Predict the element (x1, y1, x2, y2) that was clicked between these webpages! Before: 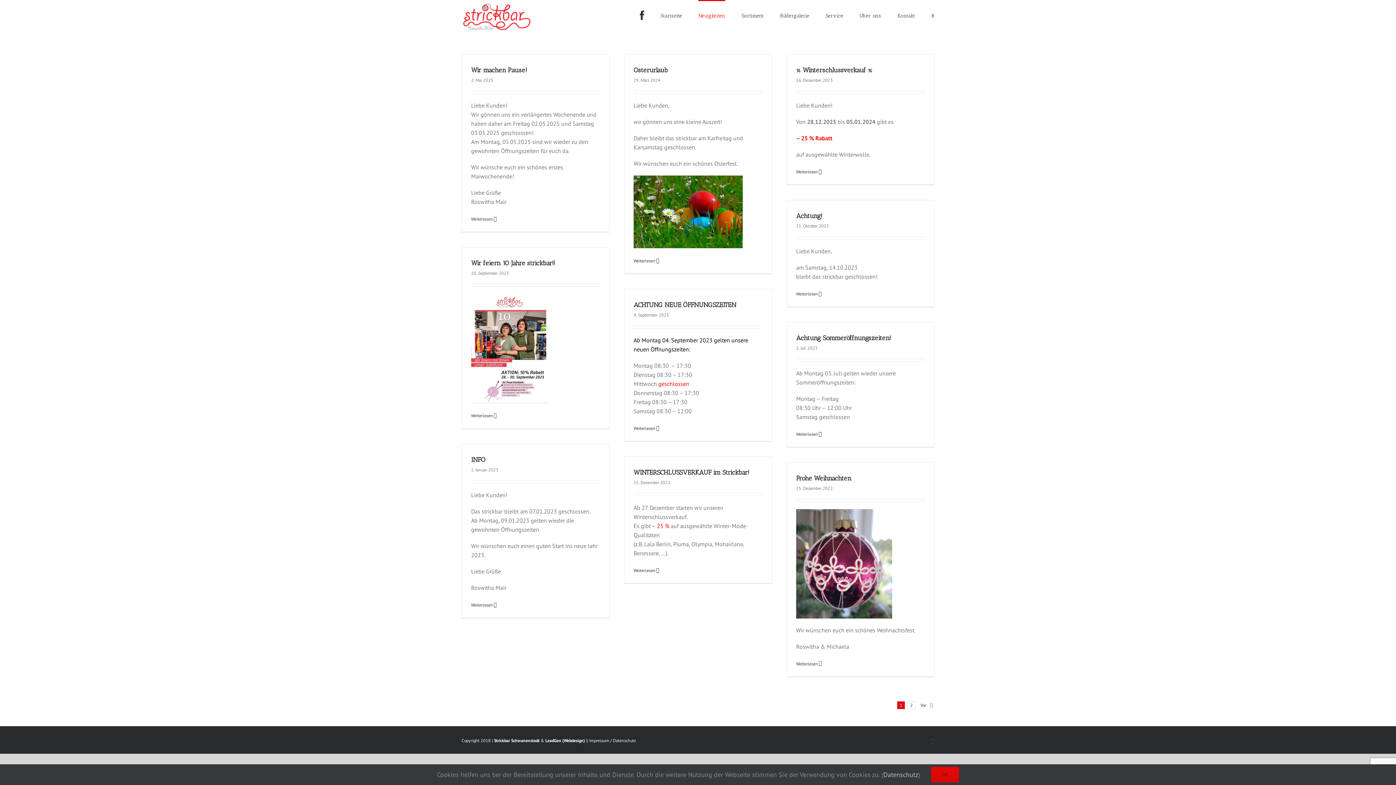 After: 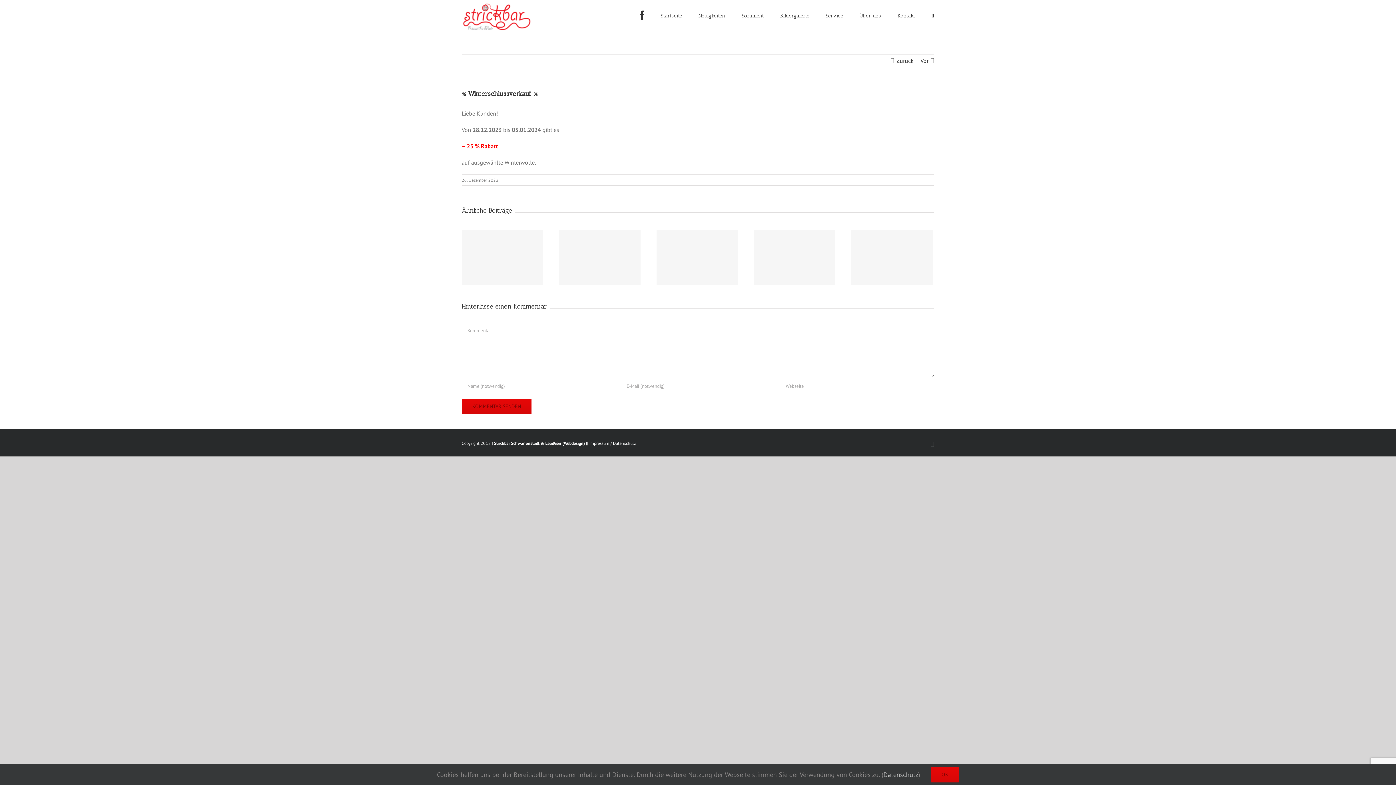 Action: label: More on % Winterschlussverkauf % bbox: (796, 168, 818, 175)